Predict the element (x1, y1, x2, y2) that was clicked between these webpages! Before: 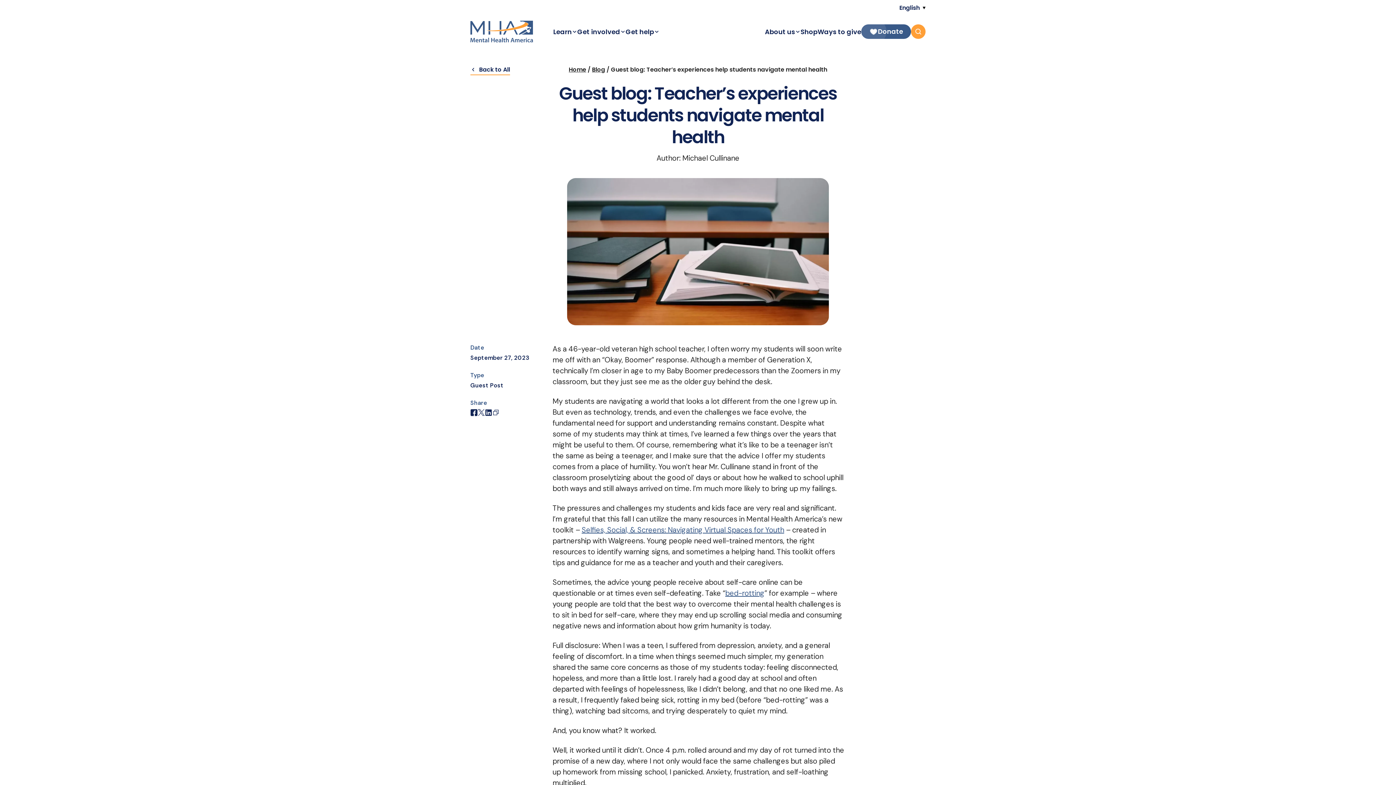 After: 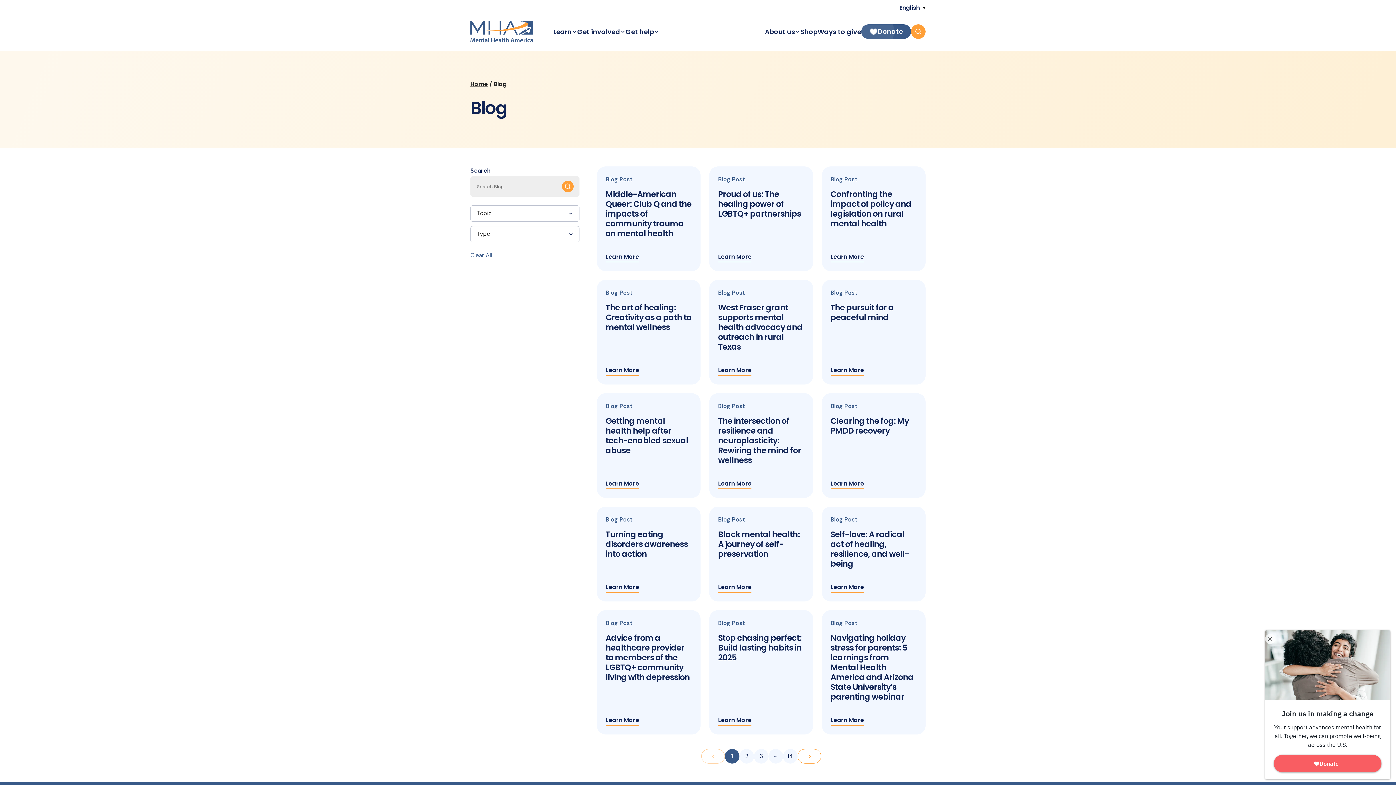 Action: bbox: (470, 65, 510, 75) label:  Back to All